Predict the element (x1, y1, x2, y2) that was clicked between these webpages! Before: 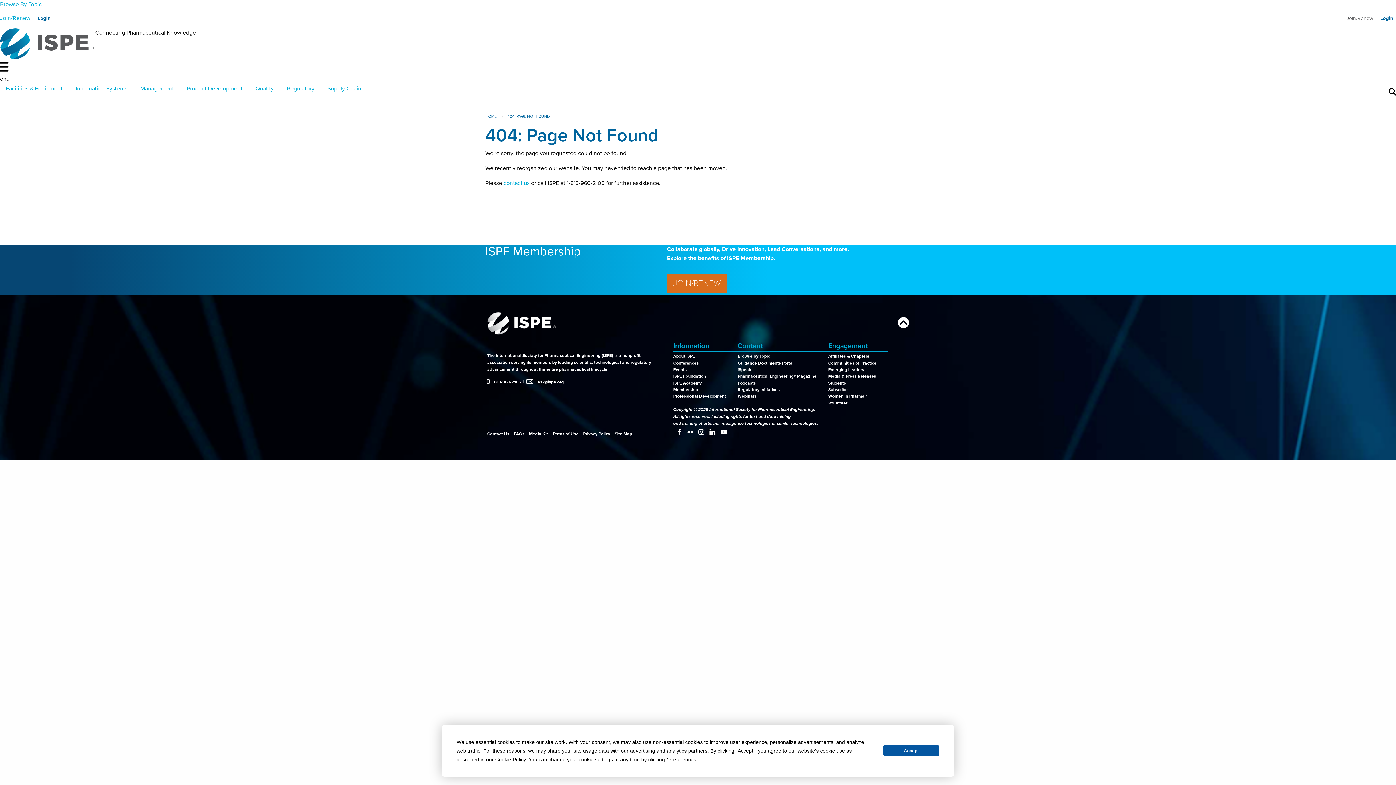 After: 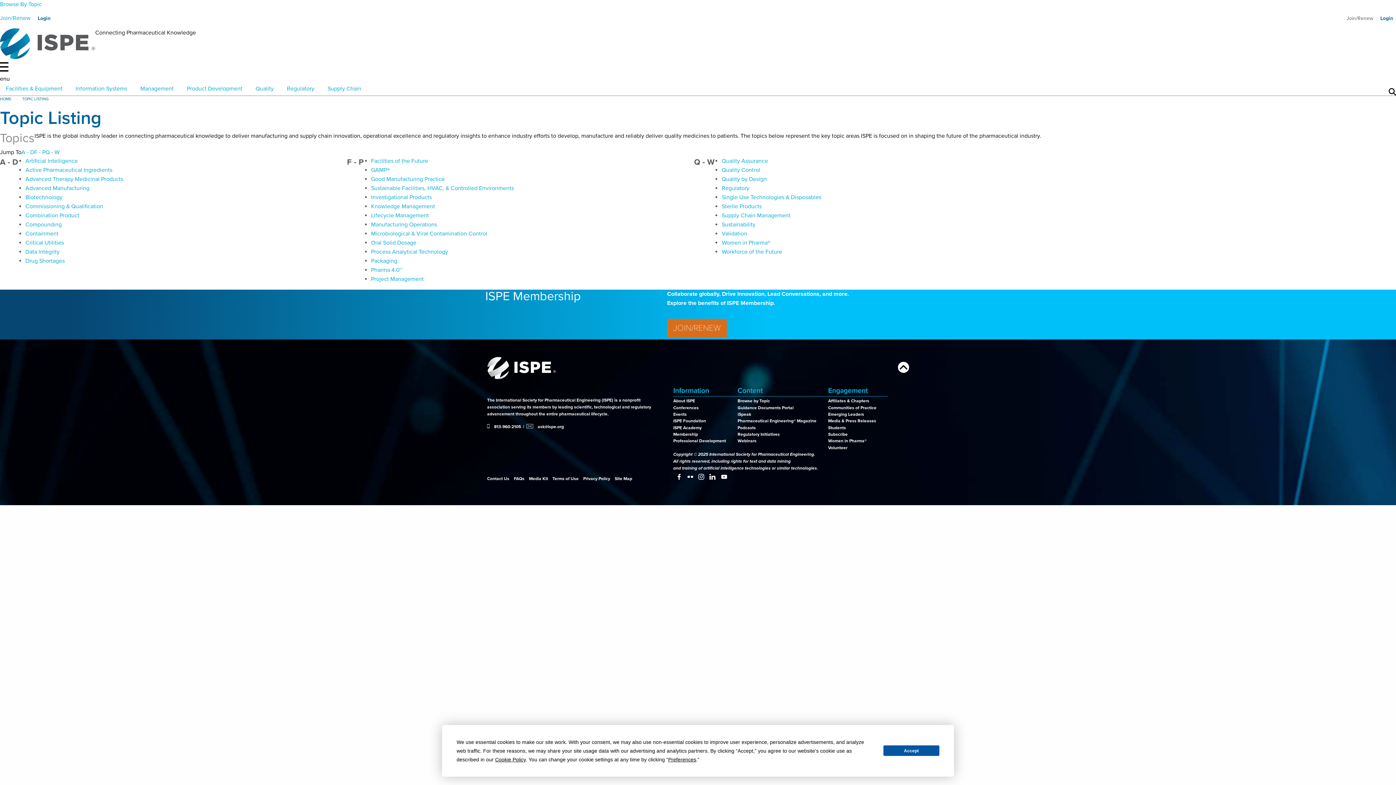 Action: label: Browse by Topic bbox: (737, 353, 822, 359)